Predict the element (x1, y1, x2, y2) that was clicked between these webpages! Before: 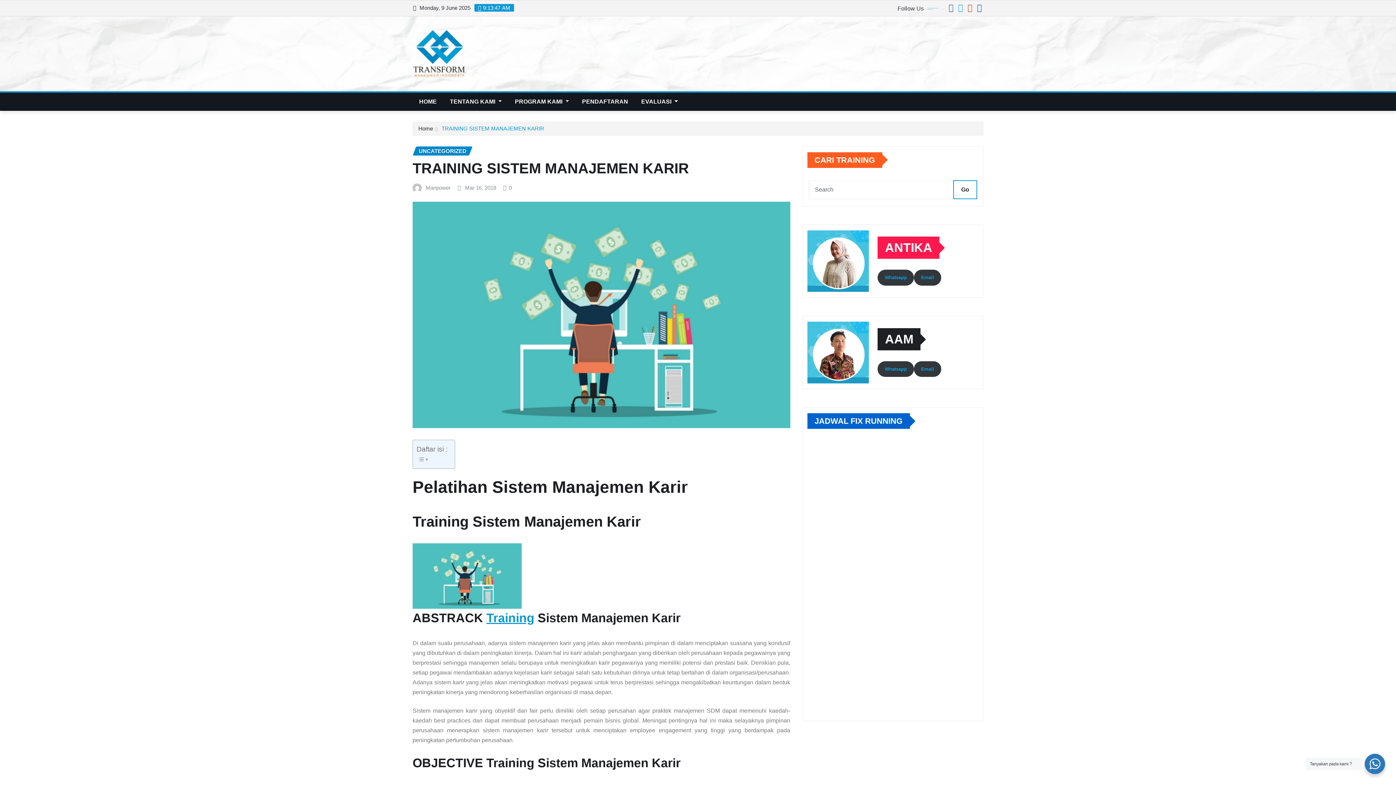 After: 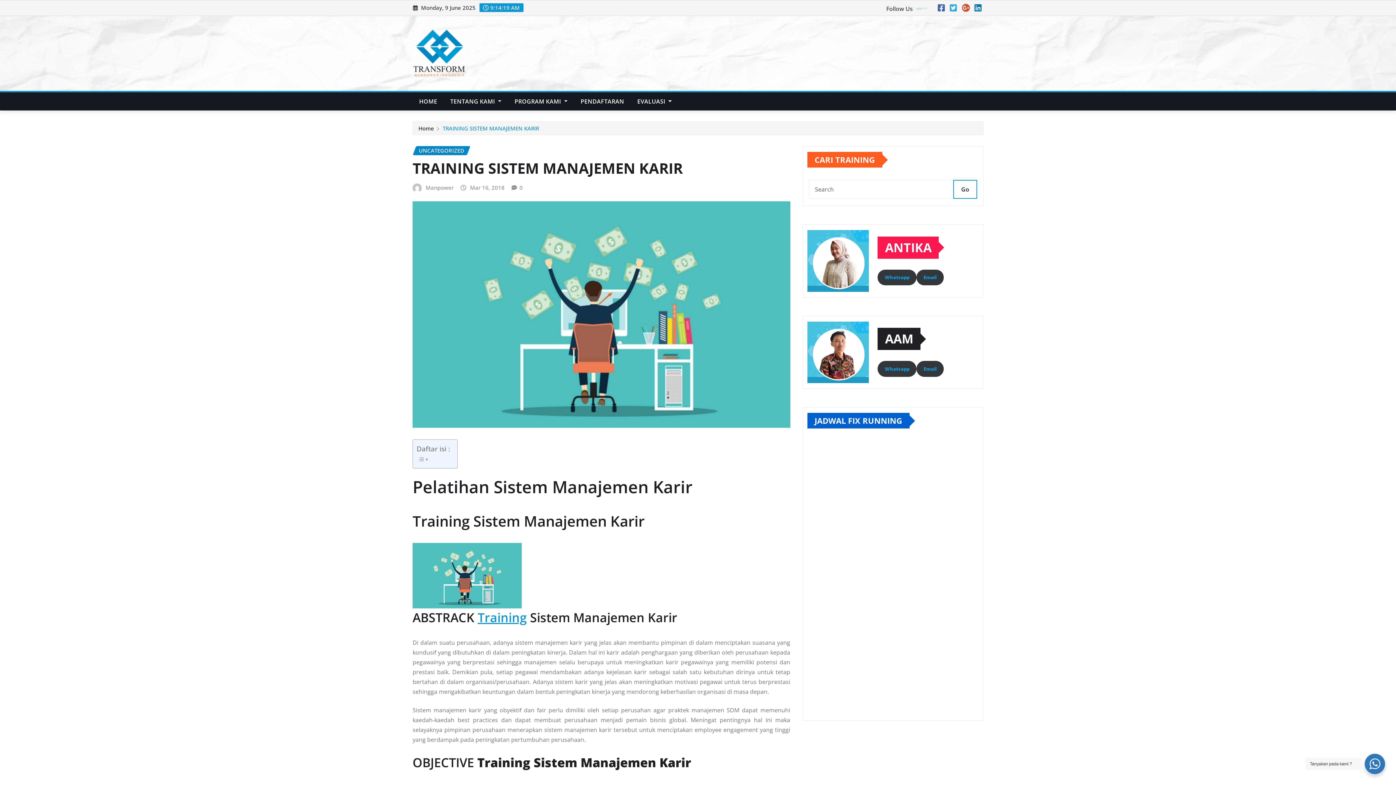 Action: bbox: (412, 543, 790, 609)